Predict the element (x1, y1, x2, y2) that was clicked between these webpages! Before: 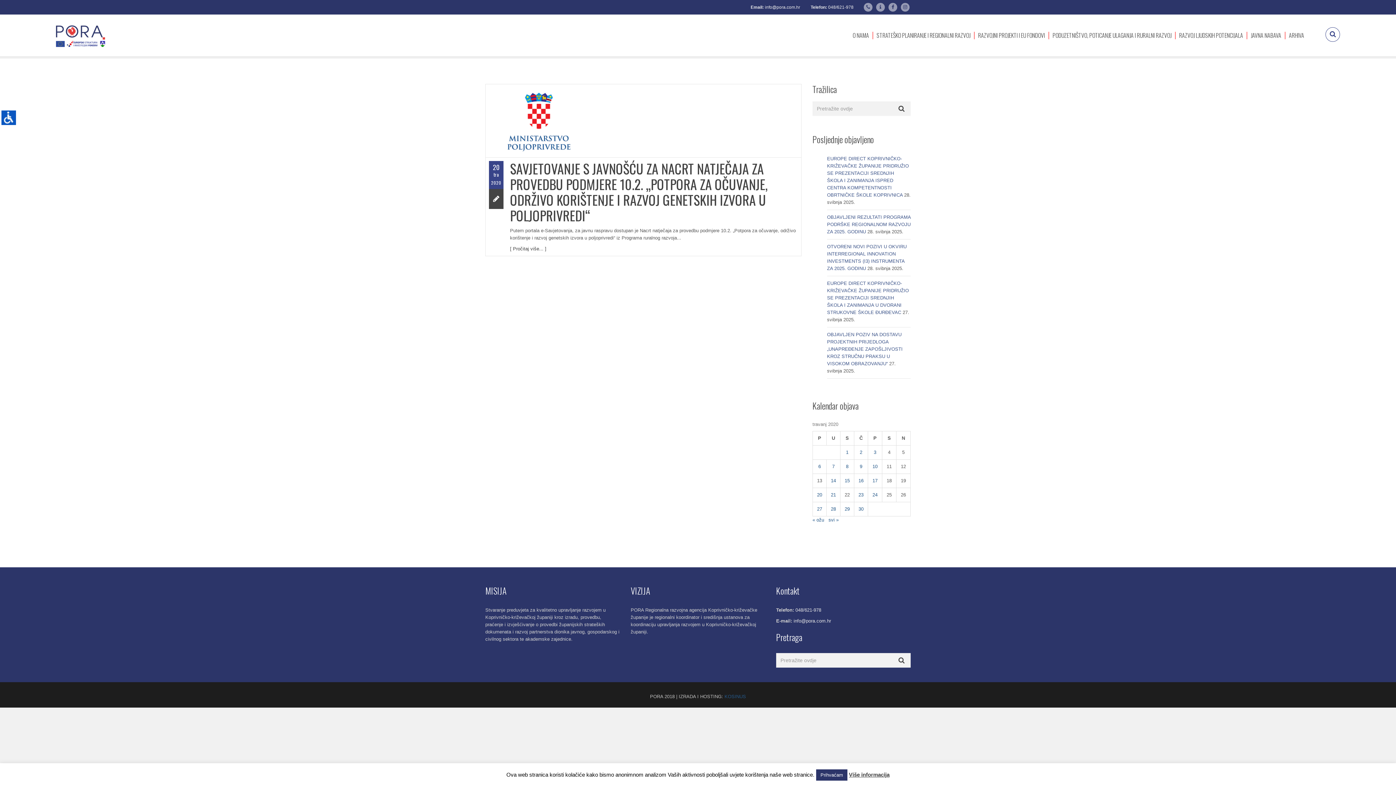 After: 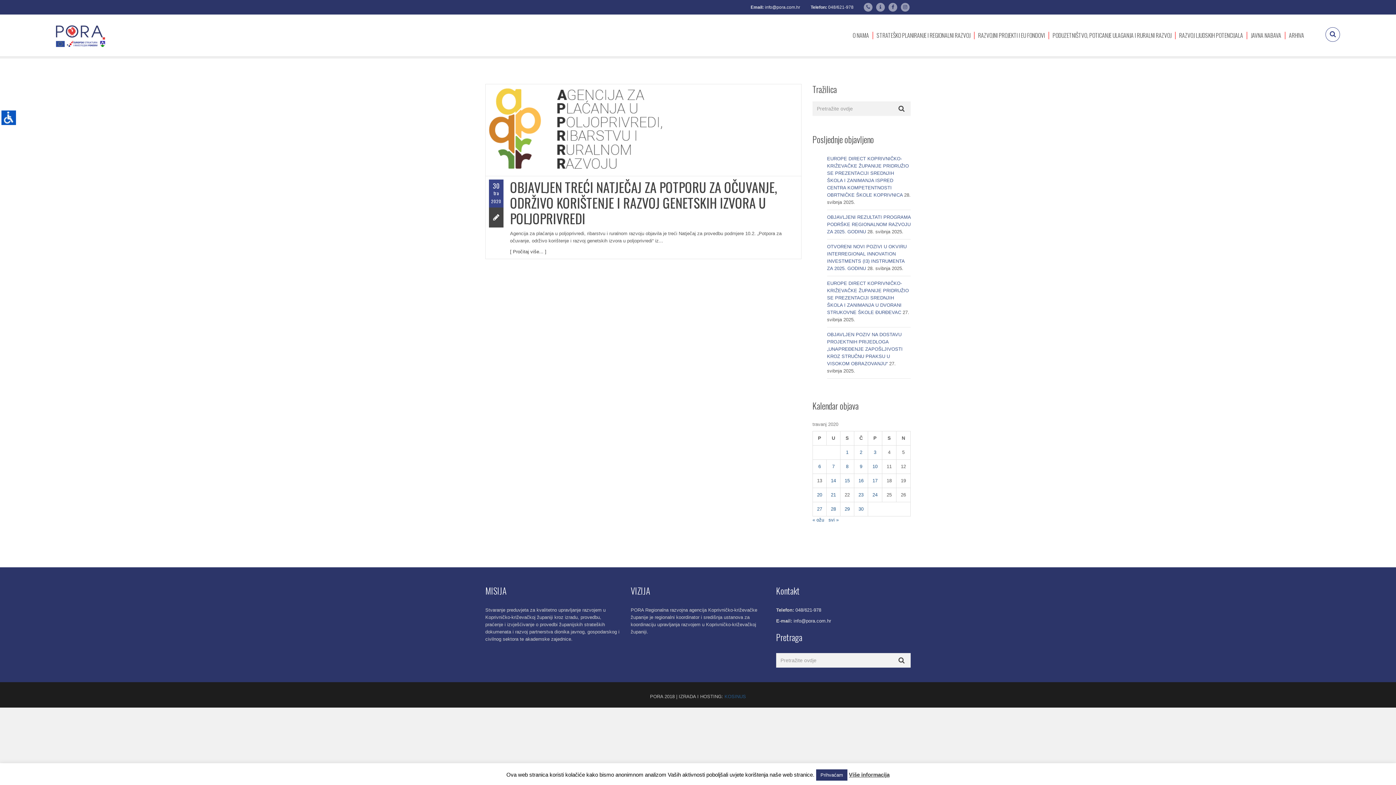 Action: bbox: (858, 506, 863, 512) label: Objave publicirane u 30. April 2020.